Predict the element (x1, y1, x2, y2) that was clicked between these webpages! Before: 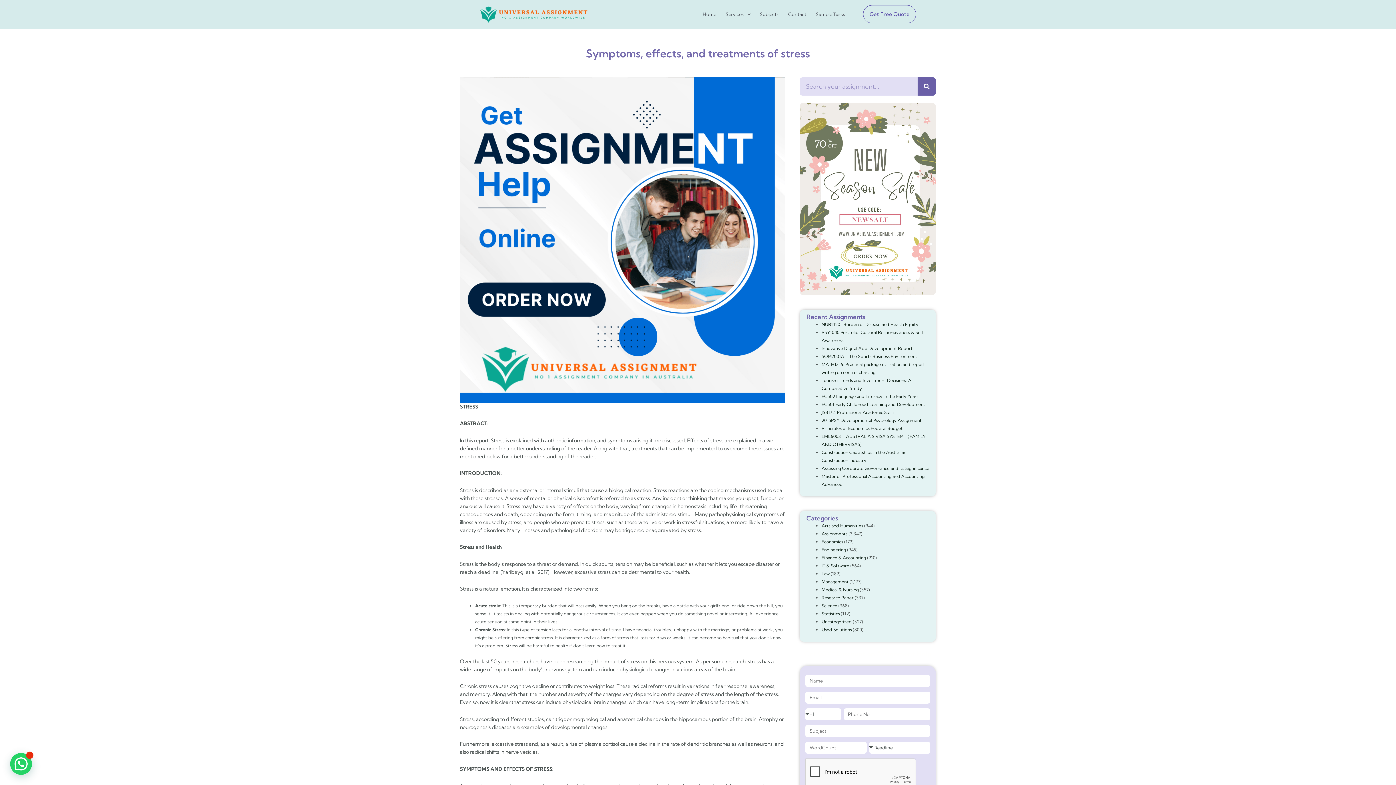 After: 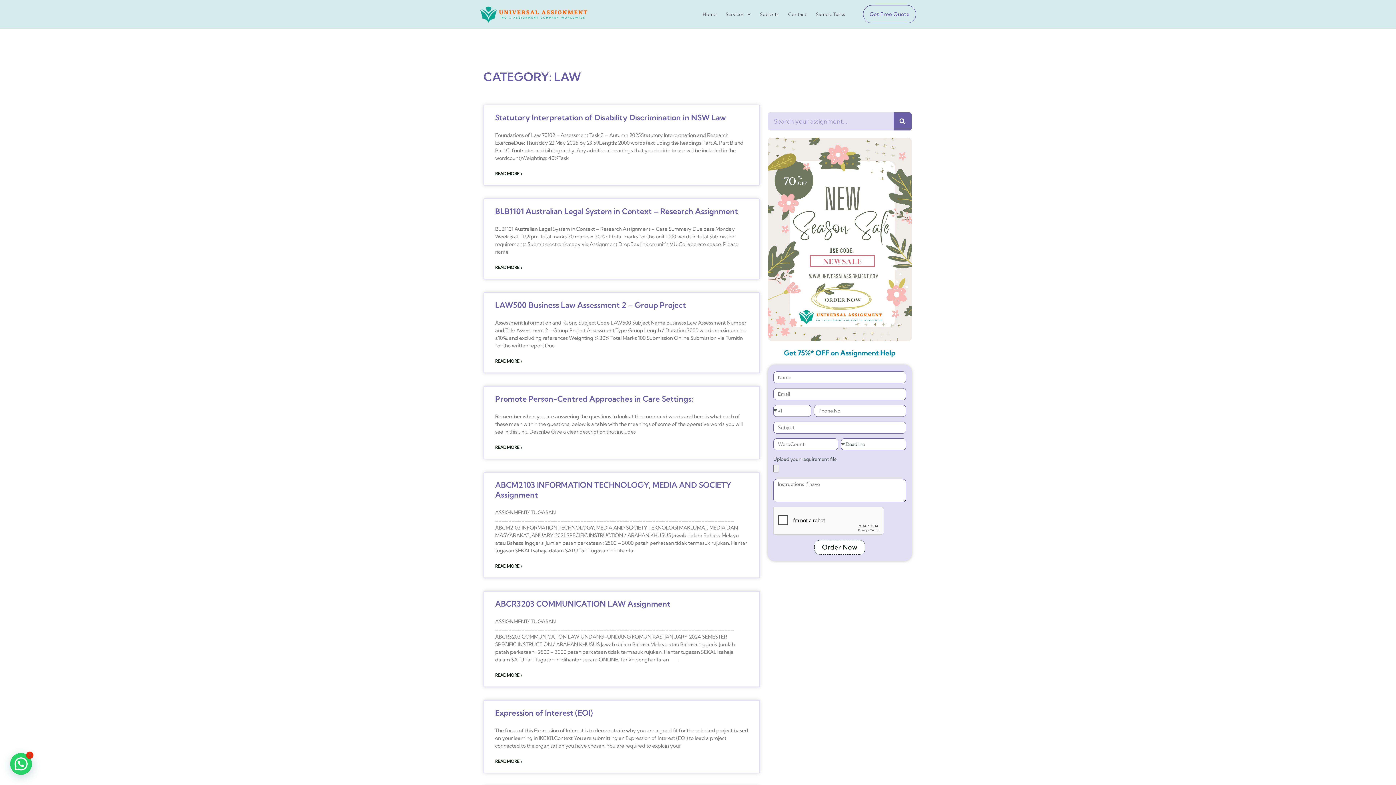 Action: bbox: (821, 571, 829, 576) label: Law